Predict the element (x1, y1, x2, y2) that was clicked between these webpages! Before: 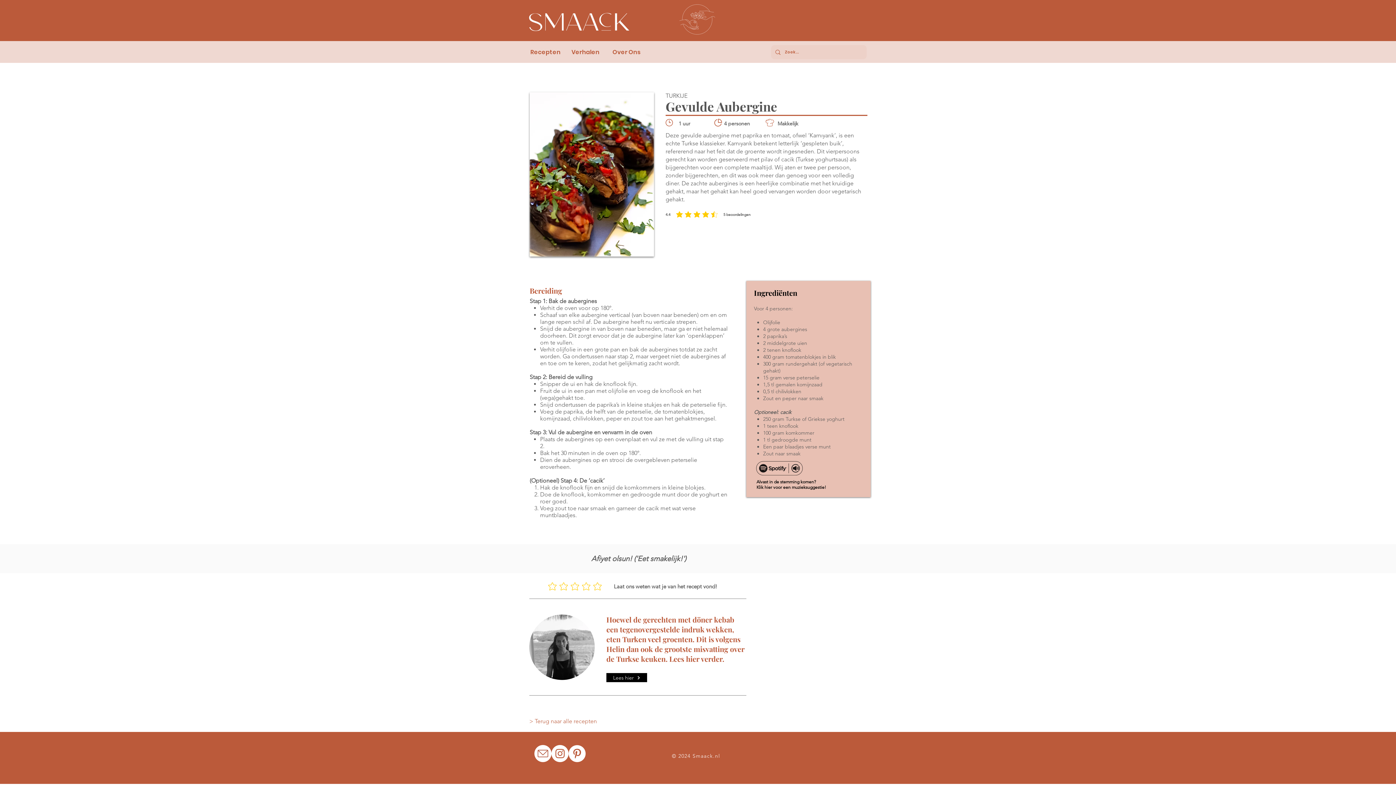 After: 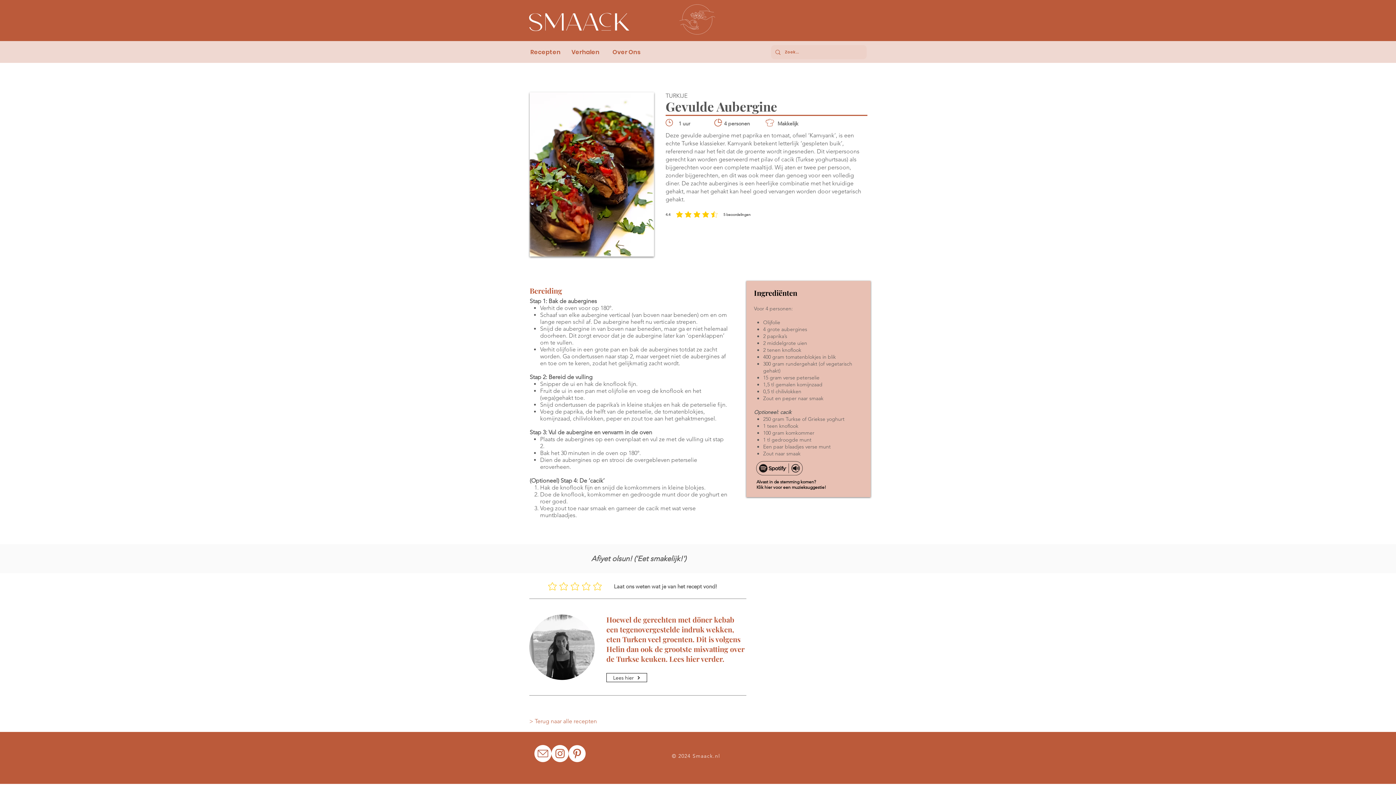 Action: label: Lees hier bbox: (606, 673, 647, 682)